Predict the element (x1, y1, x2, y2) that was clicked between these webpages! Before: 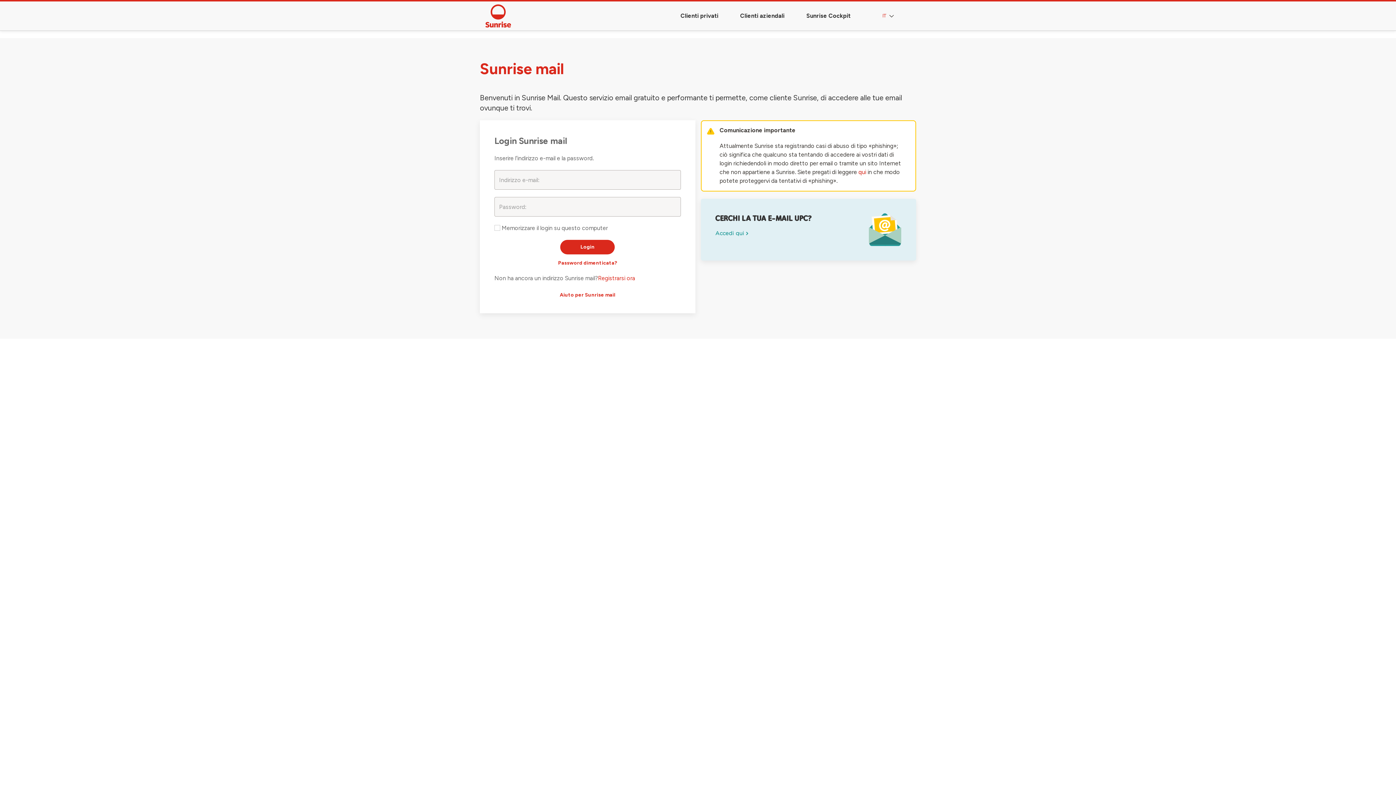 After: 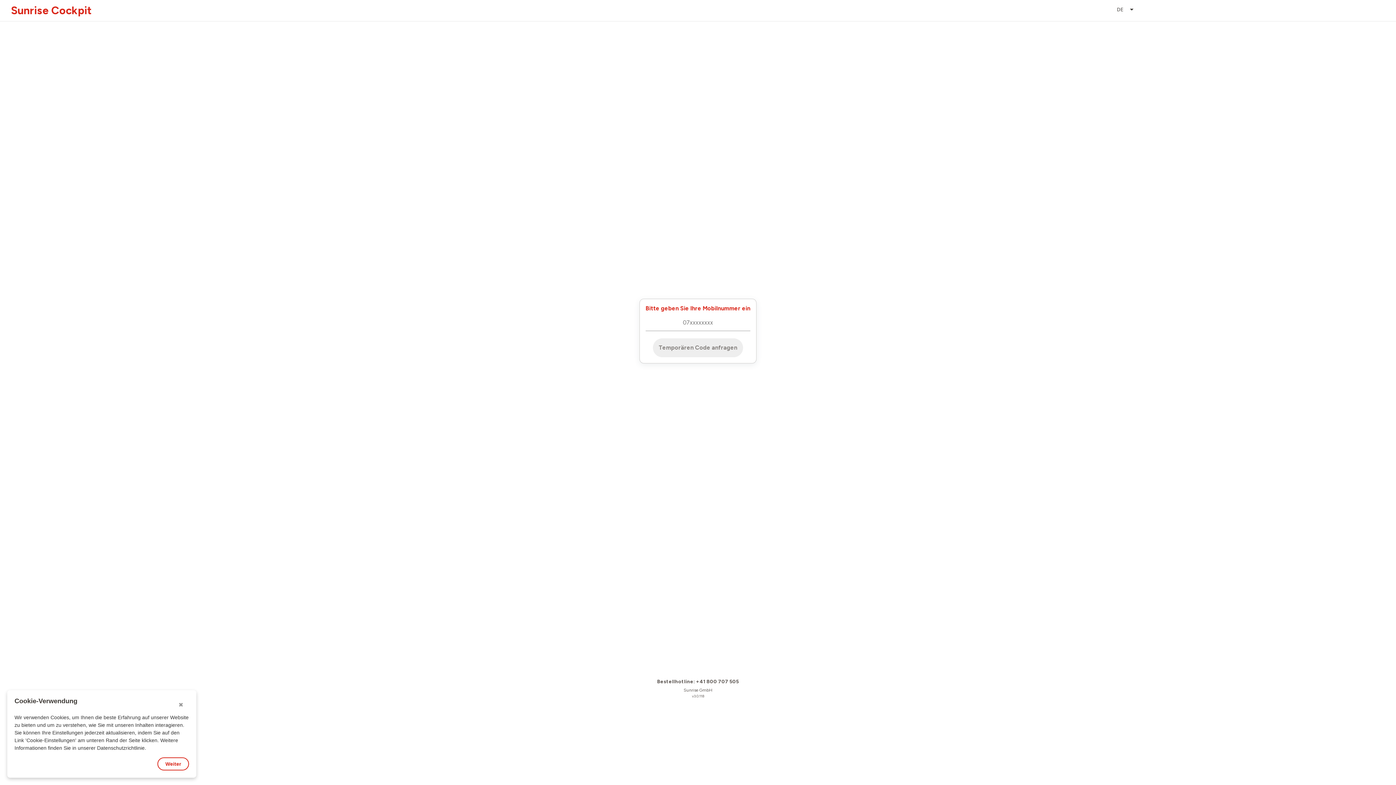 Action: label: Sunrise Cockpit bbox: (801, 1, 856, 30)